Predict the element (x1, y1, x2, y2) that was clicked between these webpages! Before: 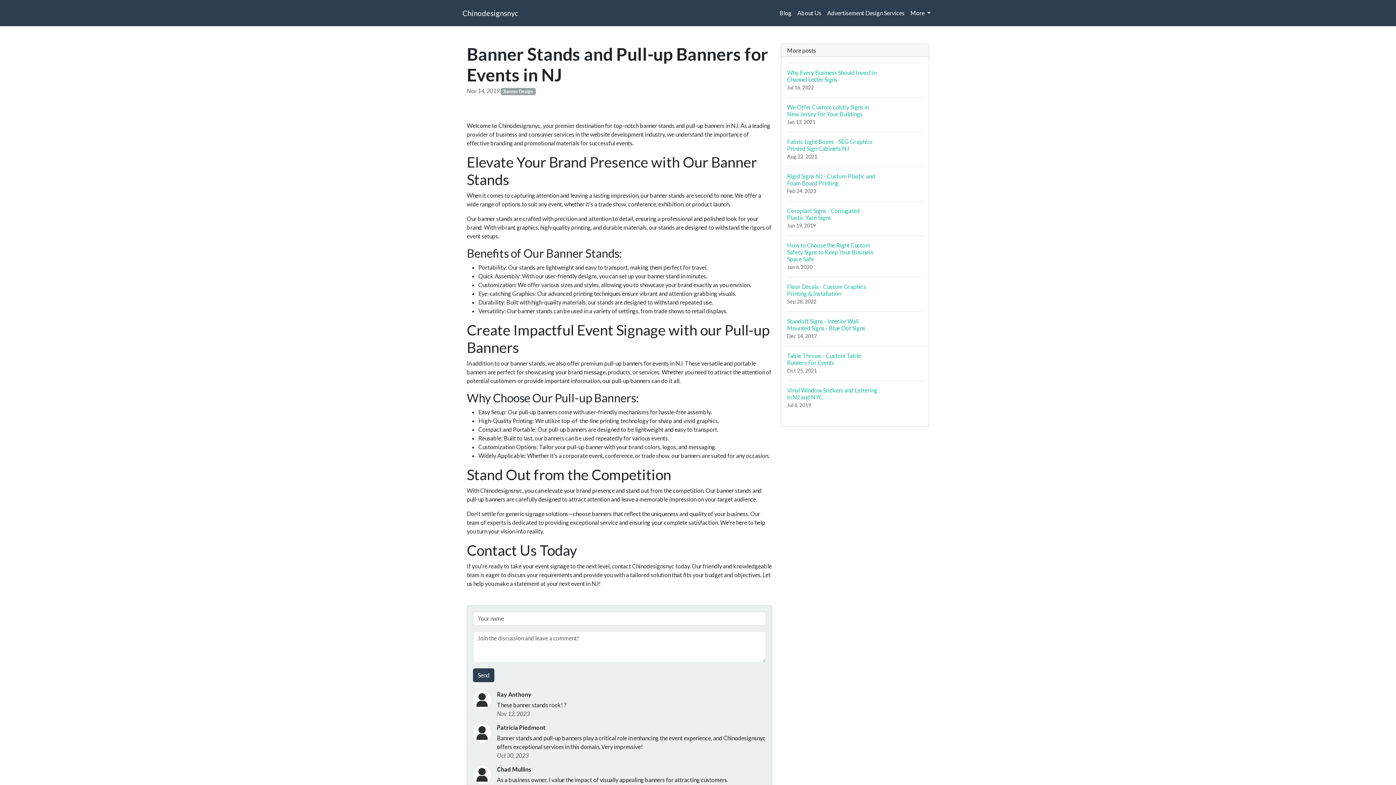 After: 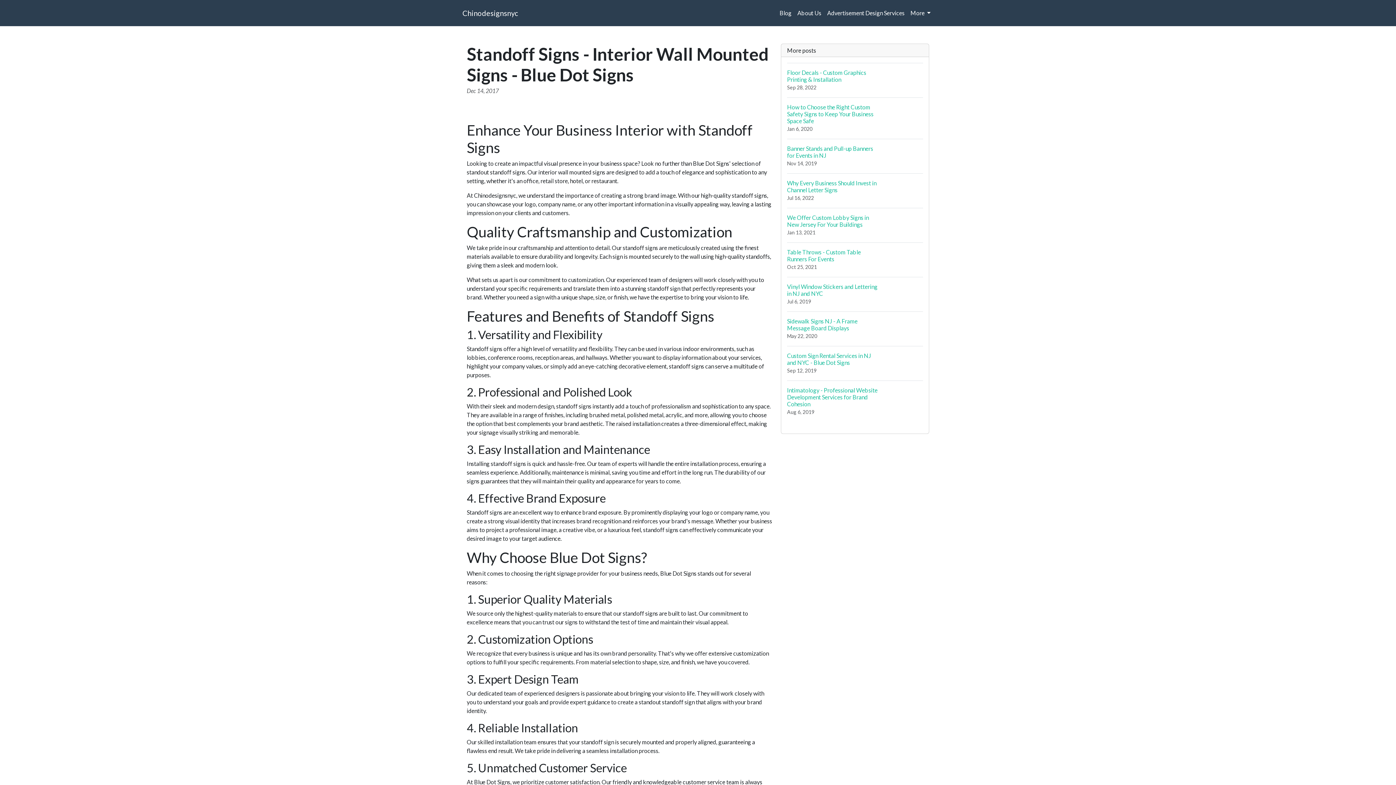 Action: bbox: (787, 311, 923, 346) label: Standoff Signs - Interior Wall Mounted Signs - Blue Dot Signs
Dec 14, 2017